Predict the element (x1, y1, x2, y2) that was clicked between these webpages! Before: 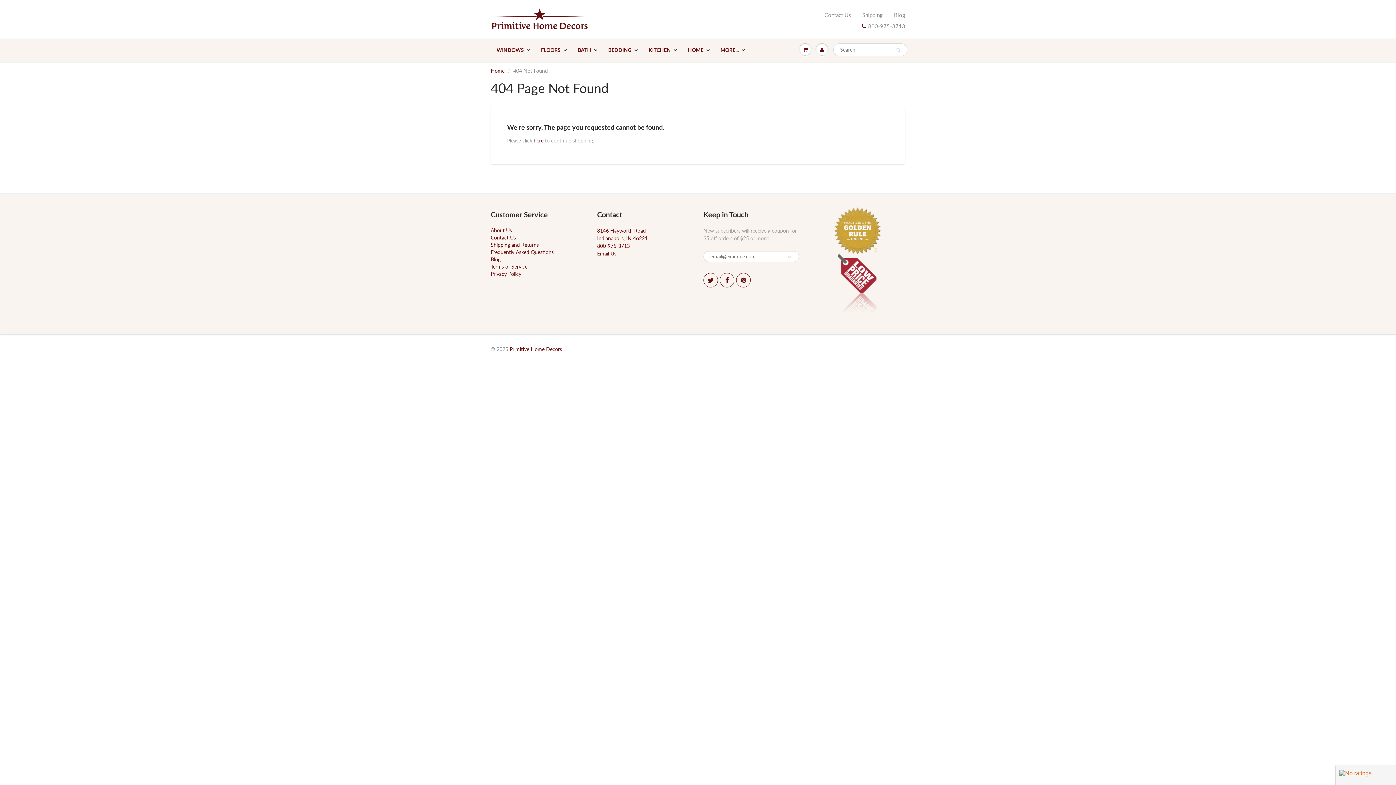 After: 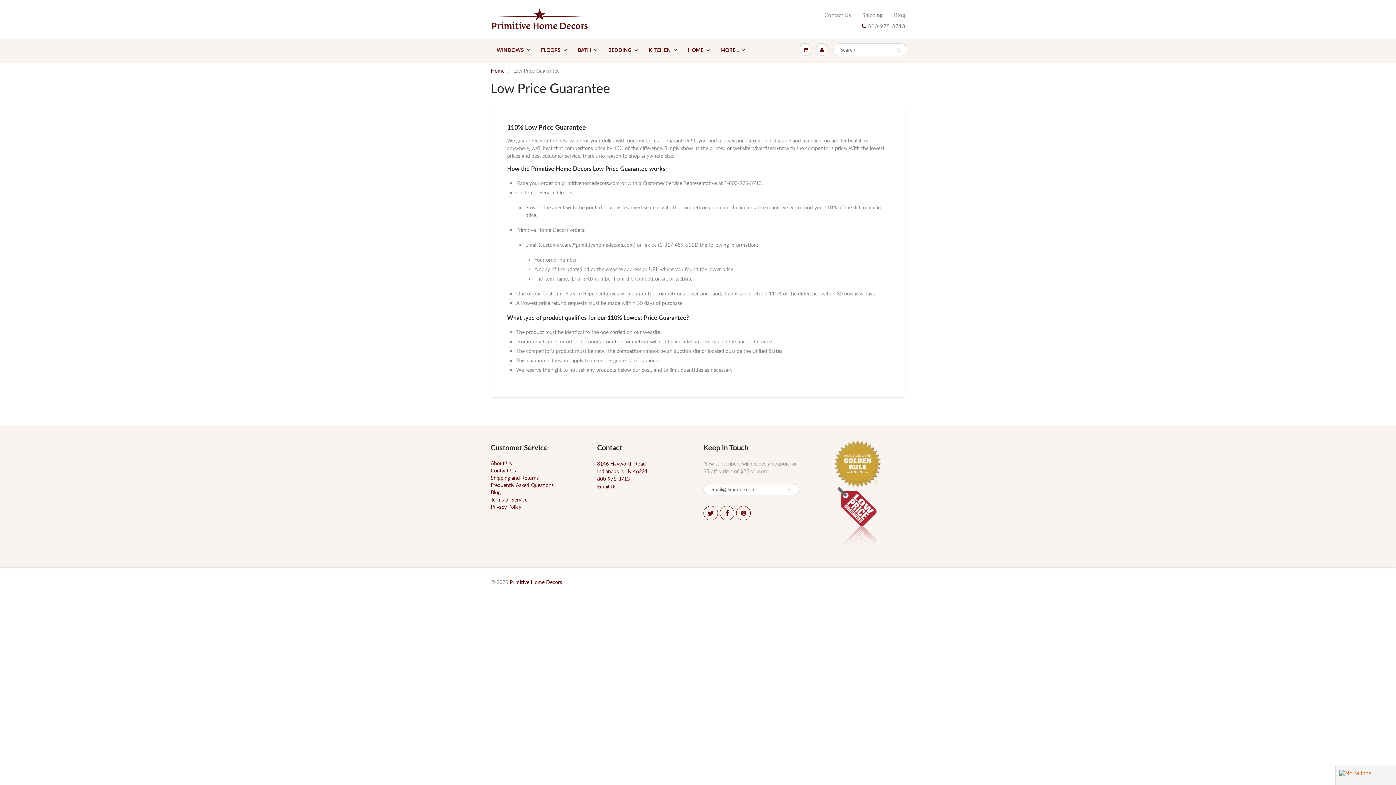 Action: bbox: (834, 280, 881, 286)